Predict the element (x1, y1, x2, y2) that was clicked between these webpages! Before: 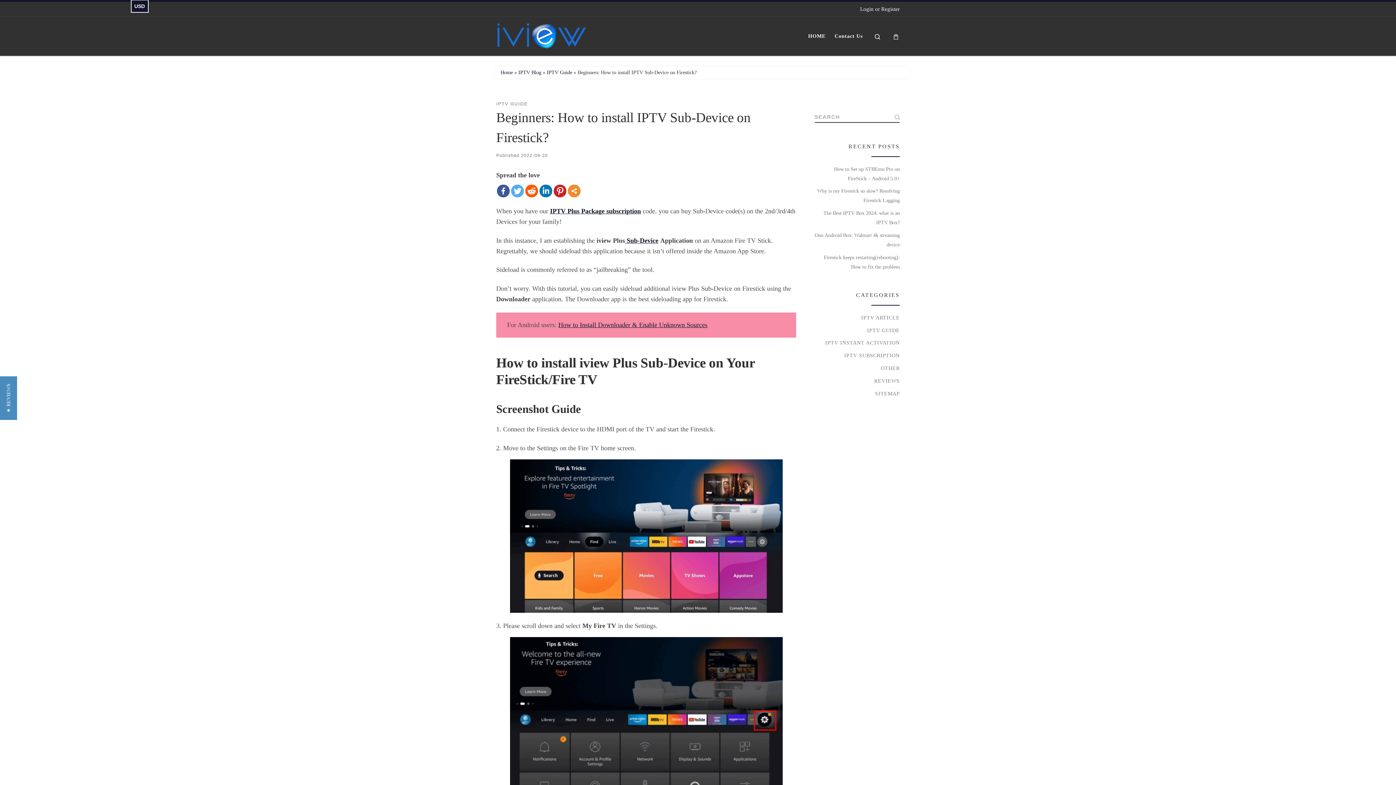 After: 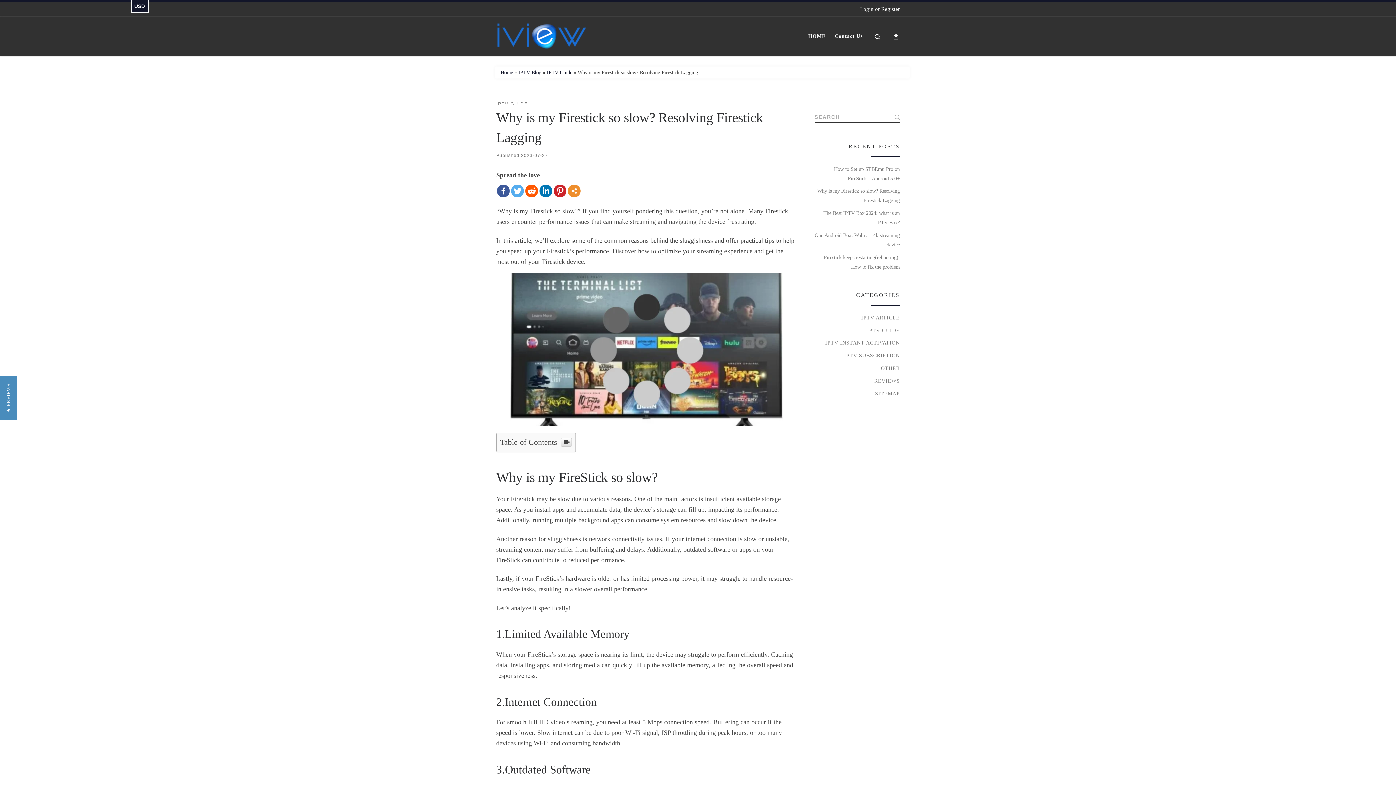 Action: label: Why is my Firestick so slow? Resolving Firestick Lagging bbox: (814, 186, 900, 205)